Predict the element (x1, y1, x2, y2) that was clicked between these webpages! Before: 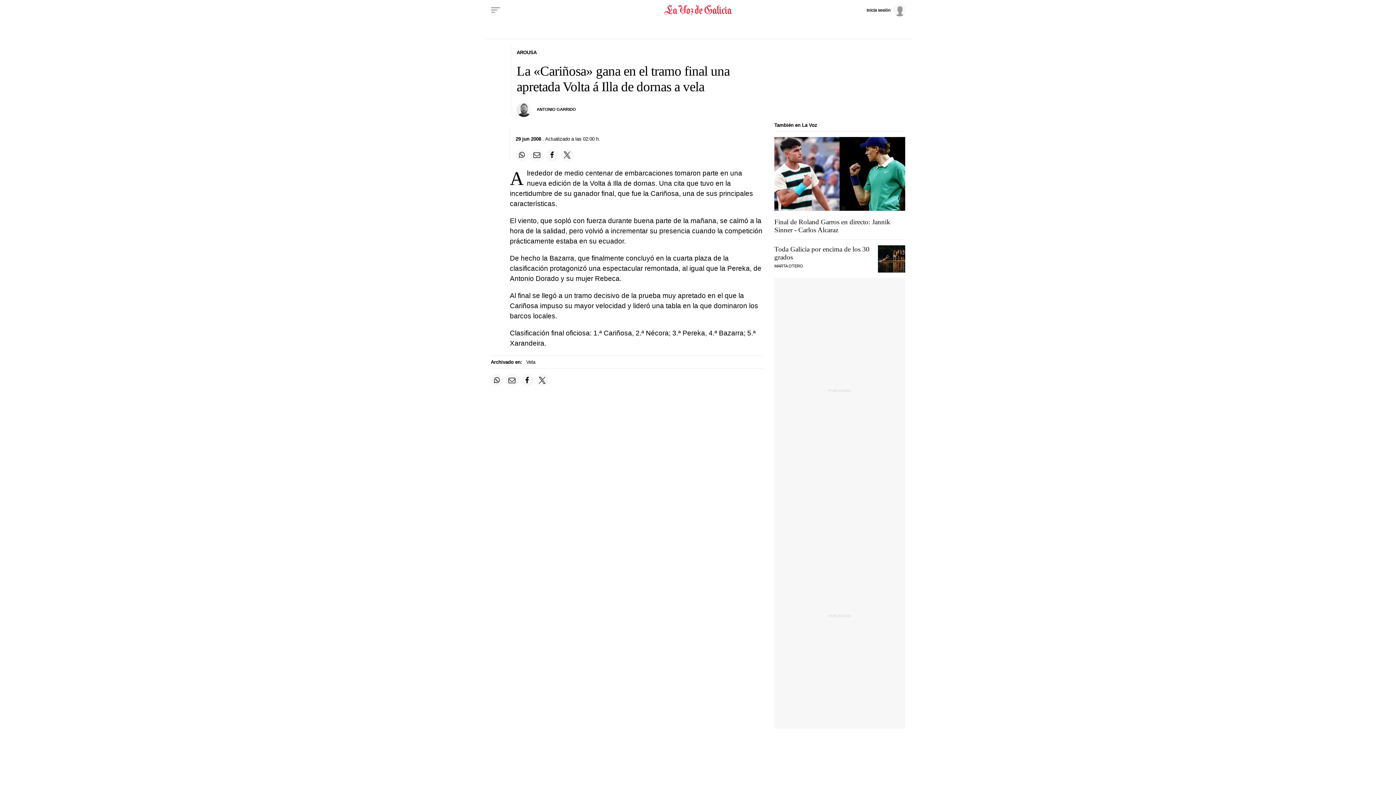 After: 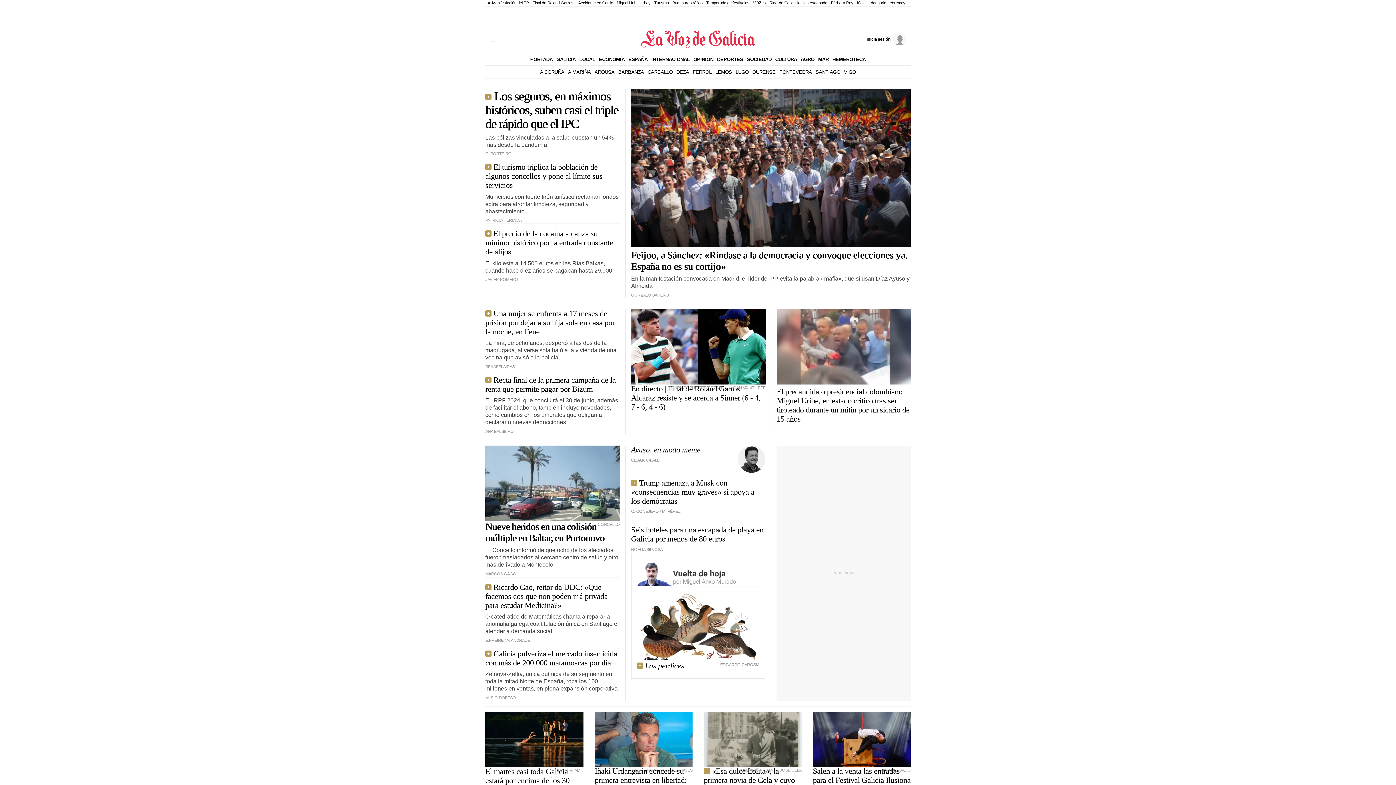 Action: bbox: (572, 2, 824, 17) label: Volver a portada